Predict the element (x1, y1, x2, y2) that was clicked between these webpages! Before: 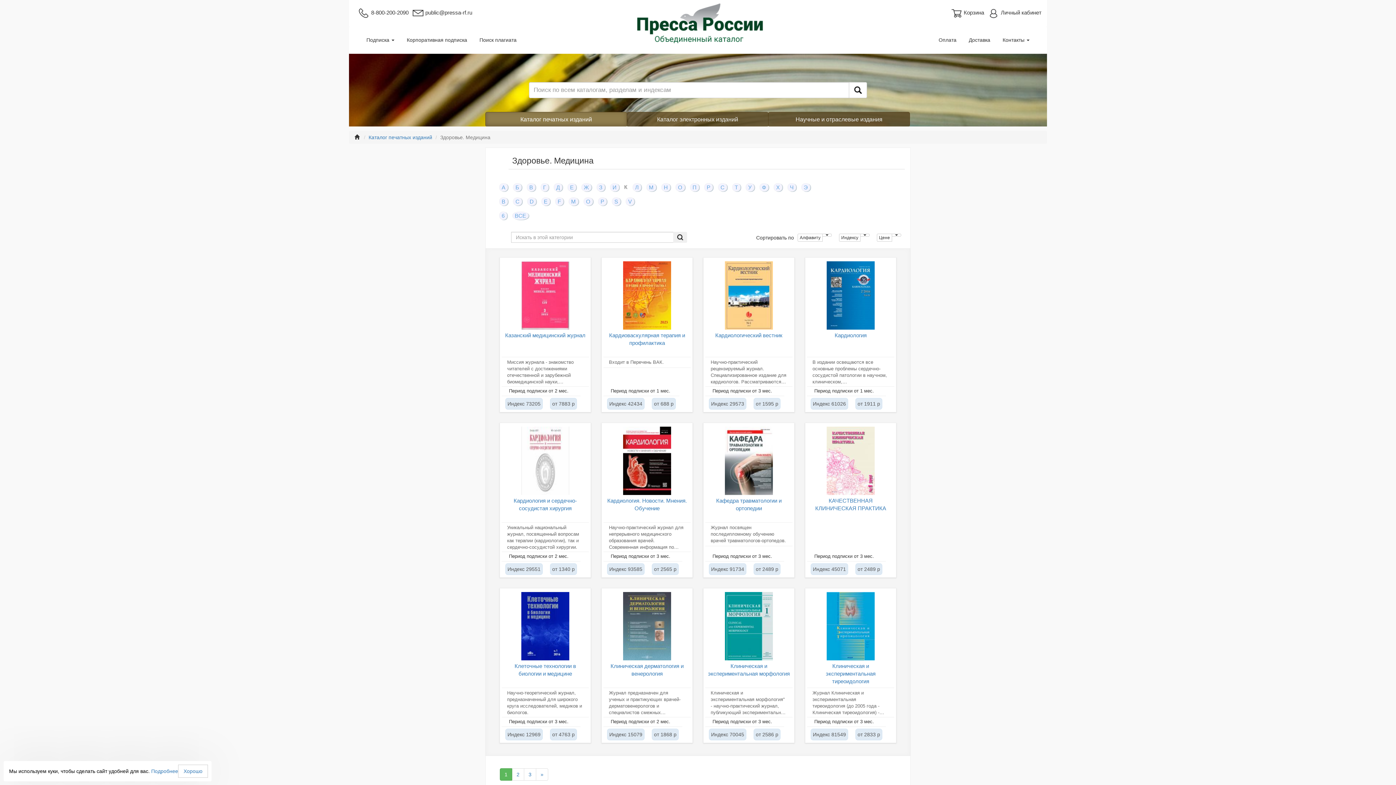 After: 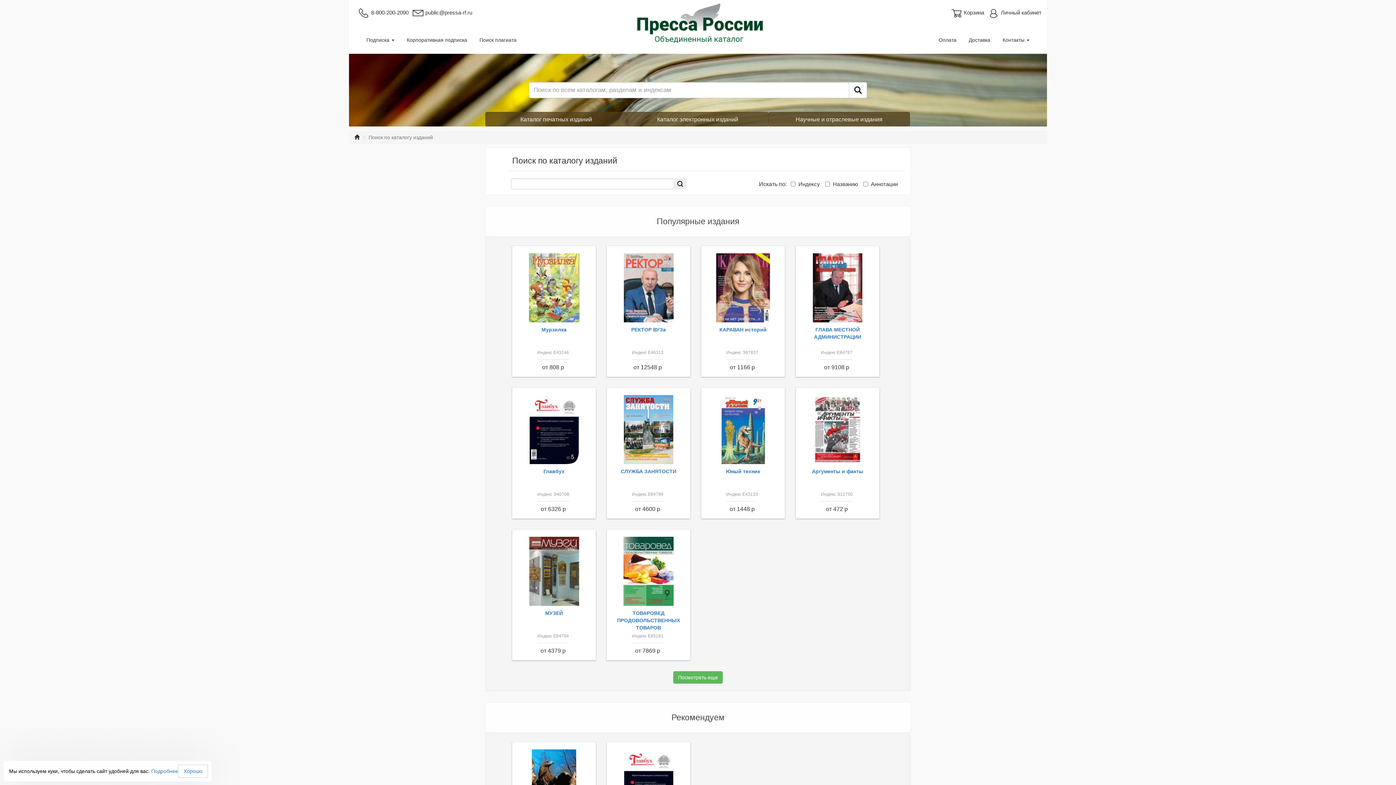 Action: bbox: (849, 82, 867, 98)